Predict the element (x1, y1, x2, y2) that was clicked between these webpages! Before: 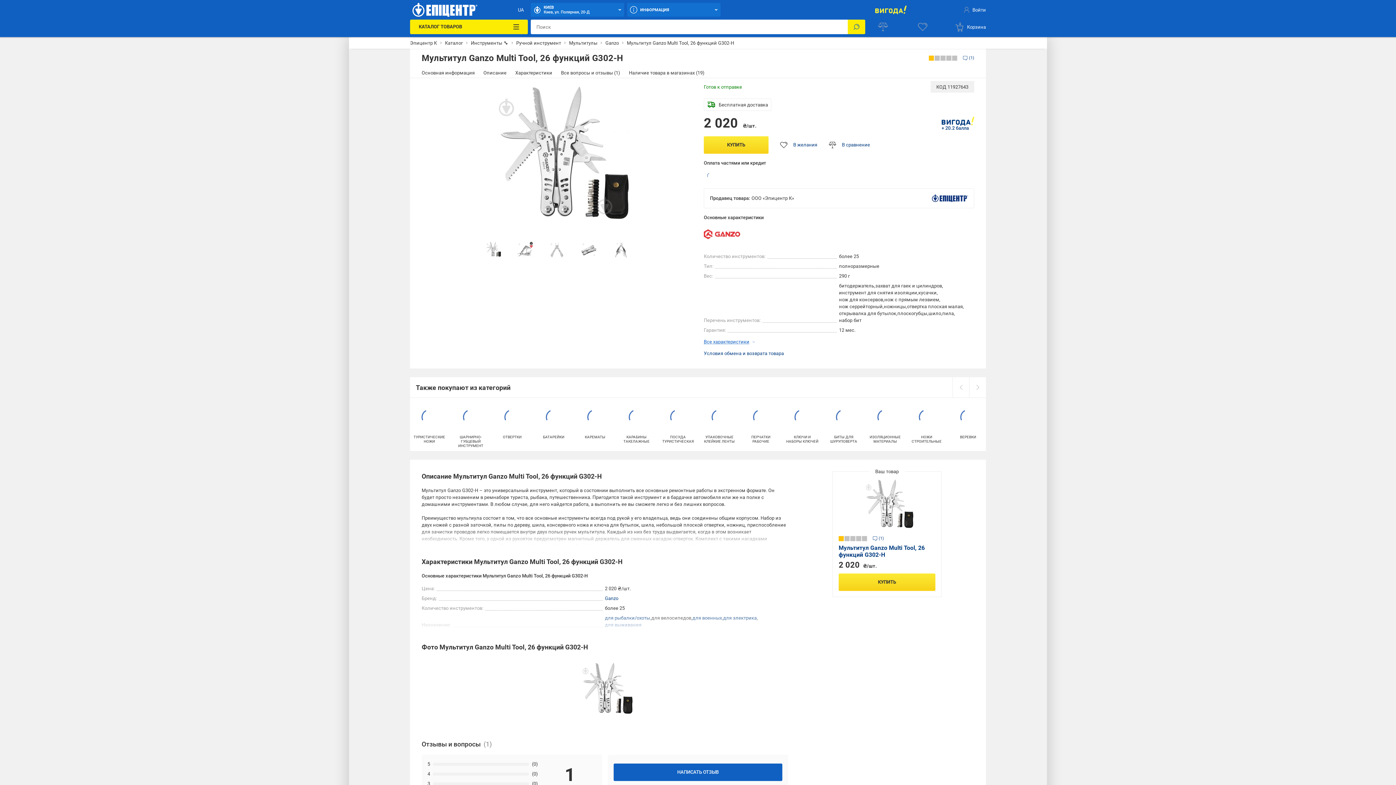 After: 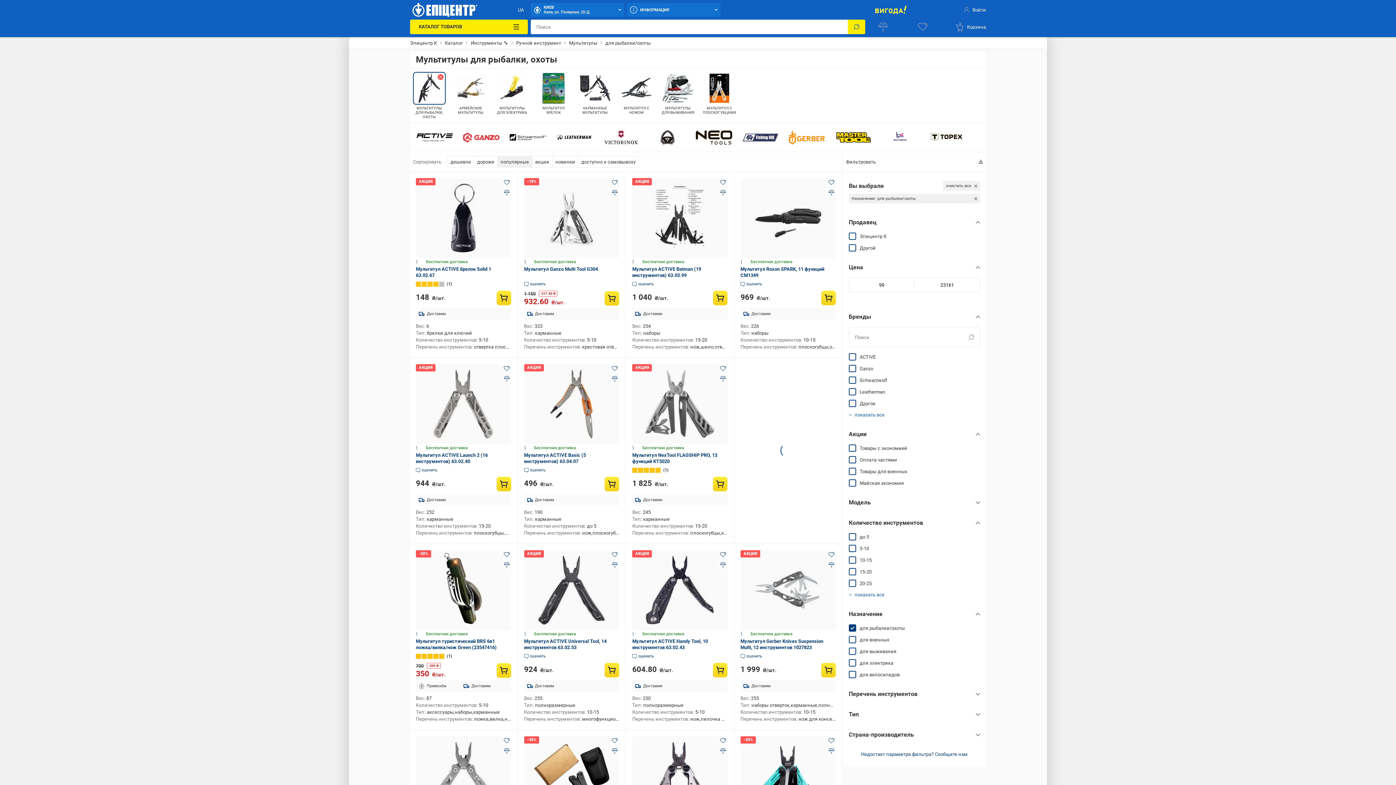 Action: label: для рыбалки/охоты bbox: (605, 615, 650, 621)